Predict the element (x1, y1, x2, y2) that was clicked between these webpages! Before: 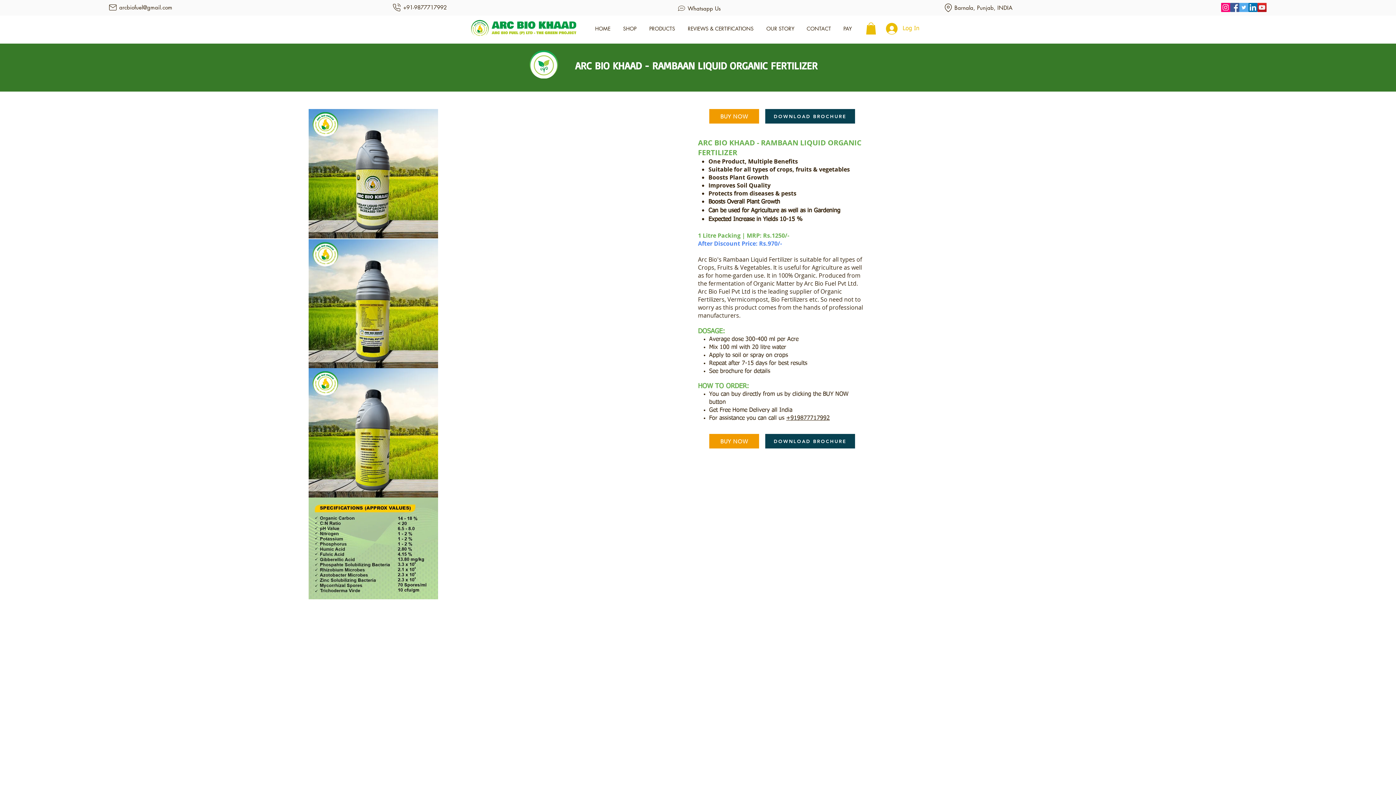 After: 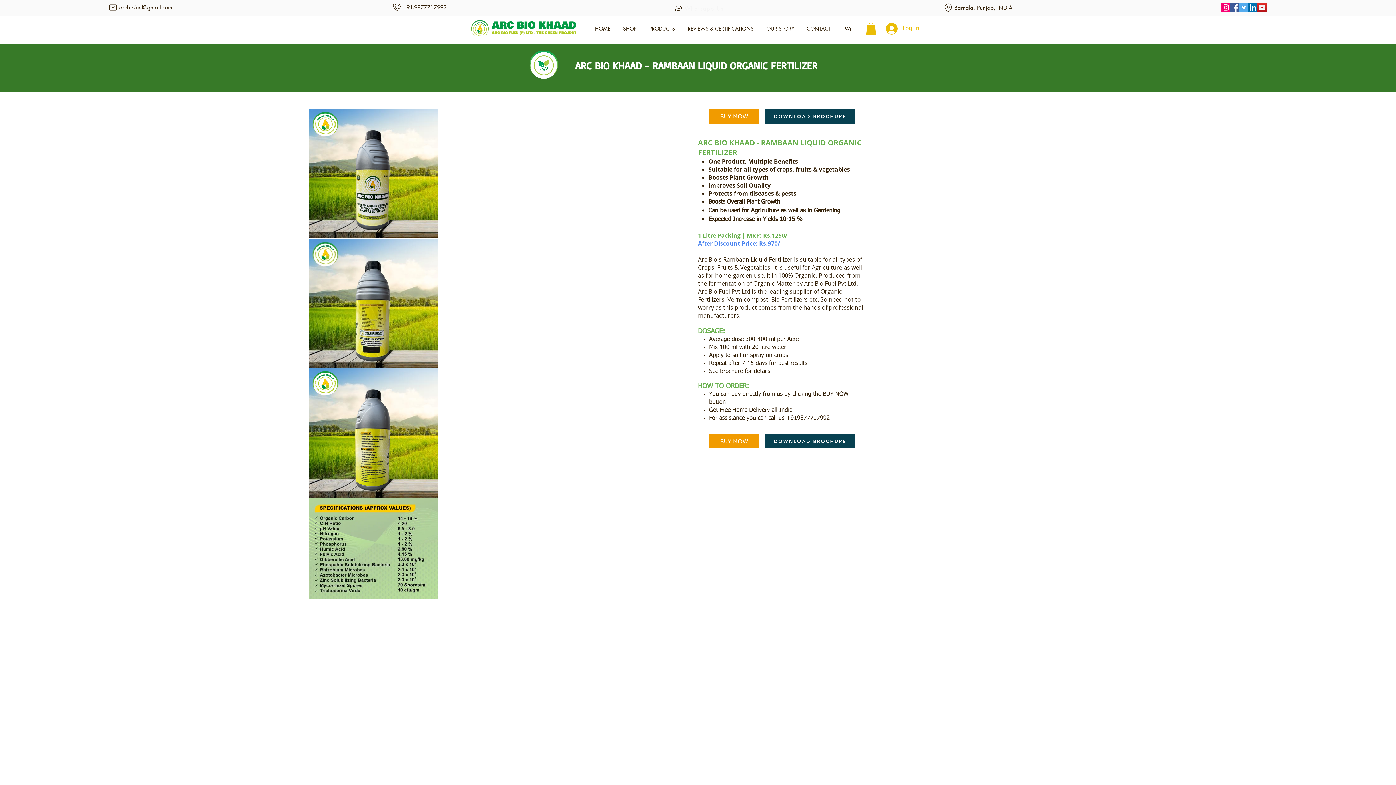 Action: label: Whatsapp Us bbox: (651, 1, 745, 15)